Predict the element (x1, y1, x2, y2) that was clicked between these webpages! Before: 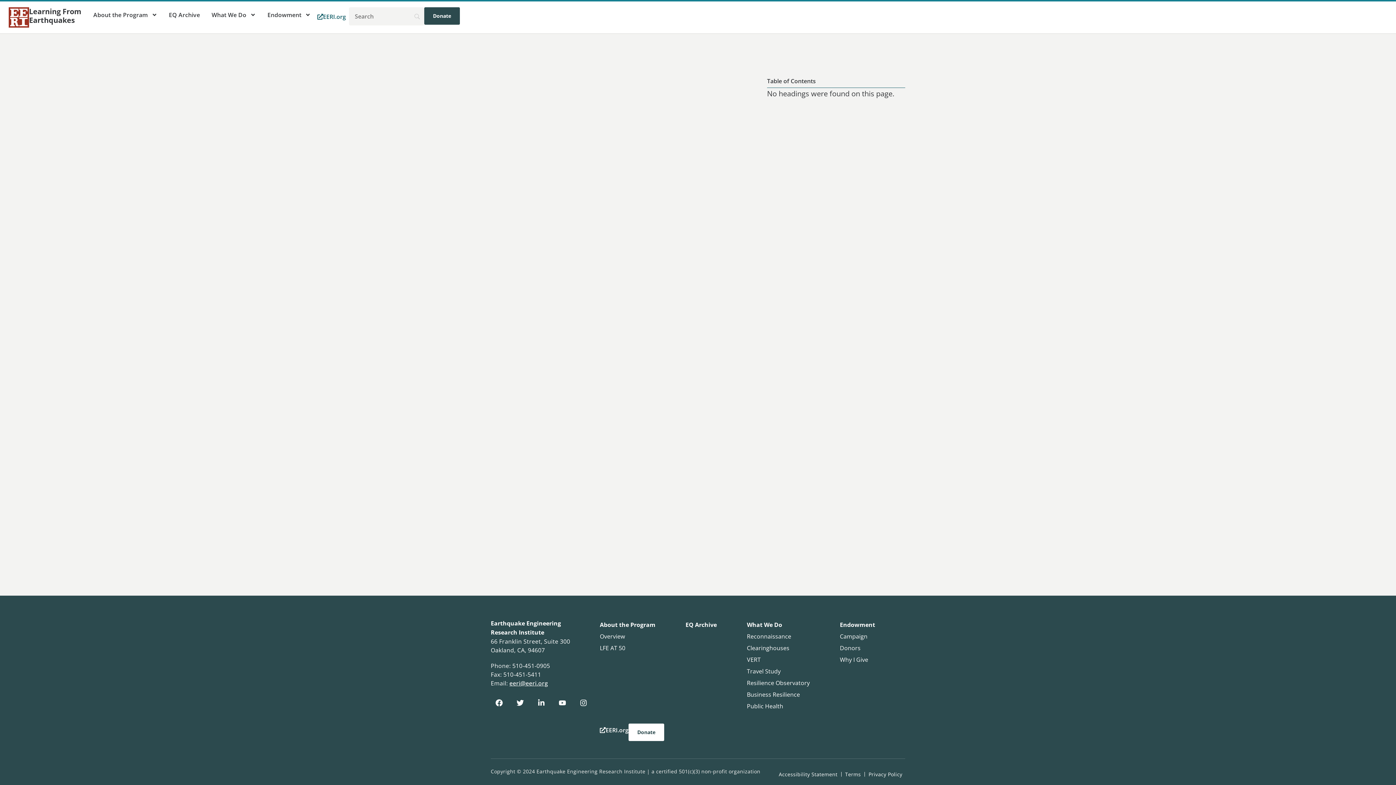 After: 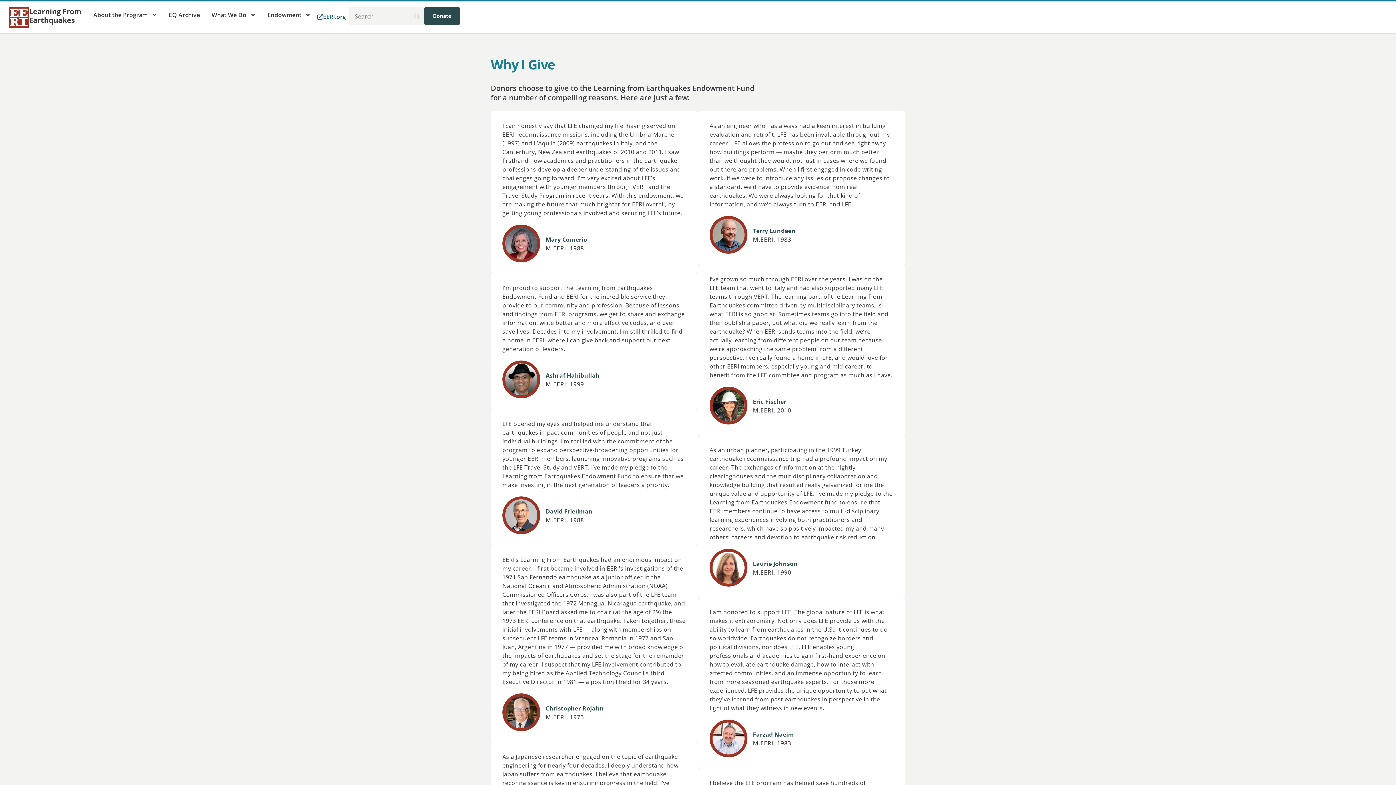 Action: bbox: (840, 656, 868, 664) label: Why I Give